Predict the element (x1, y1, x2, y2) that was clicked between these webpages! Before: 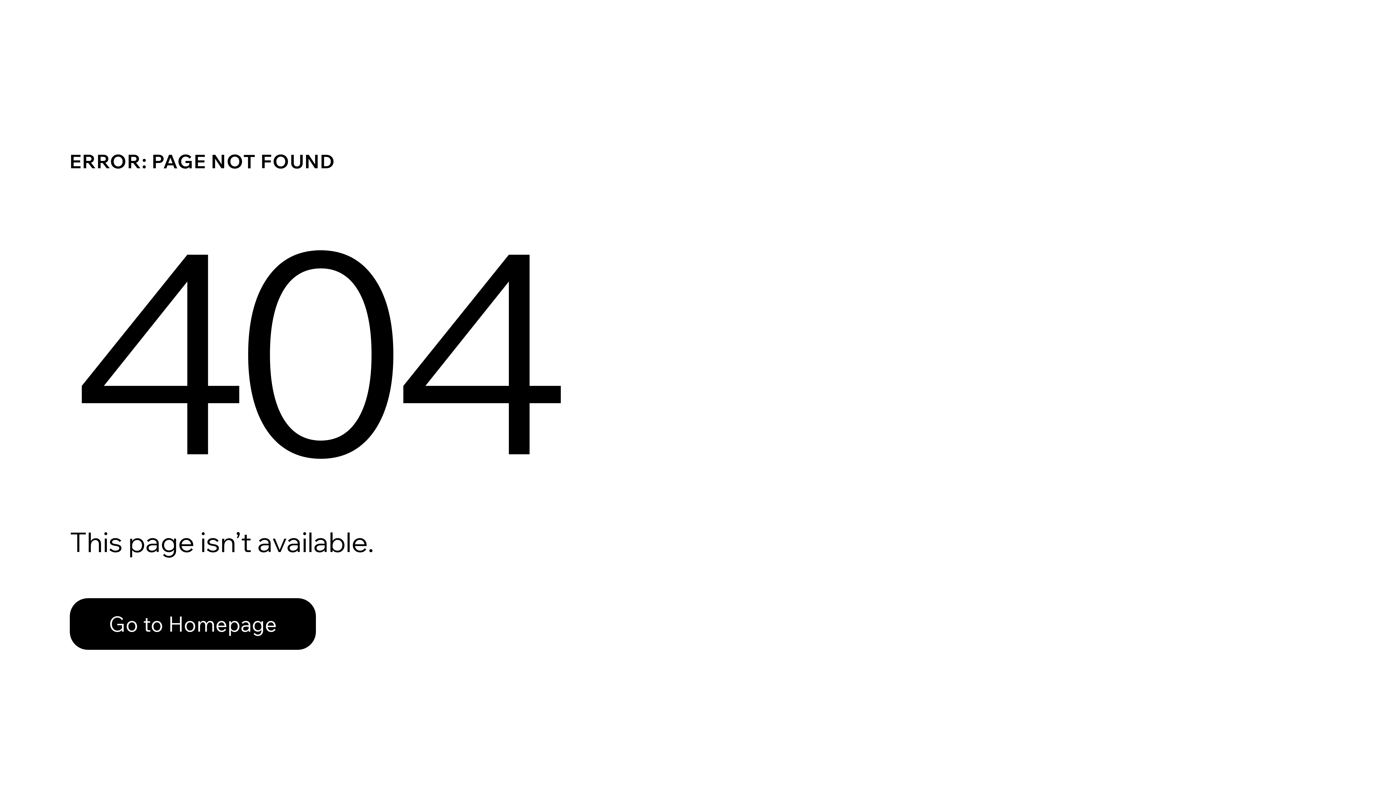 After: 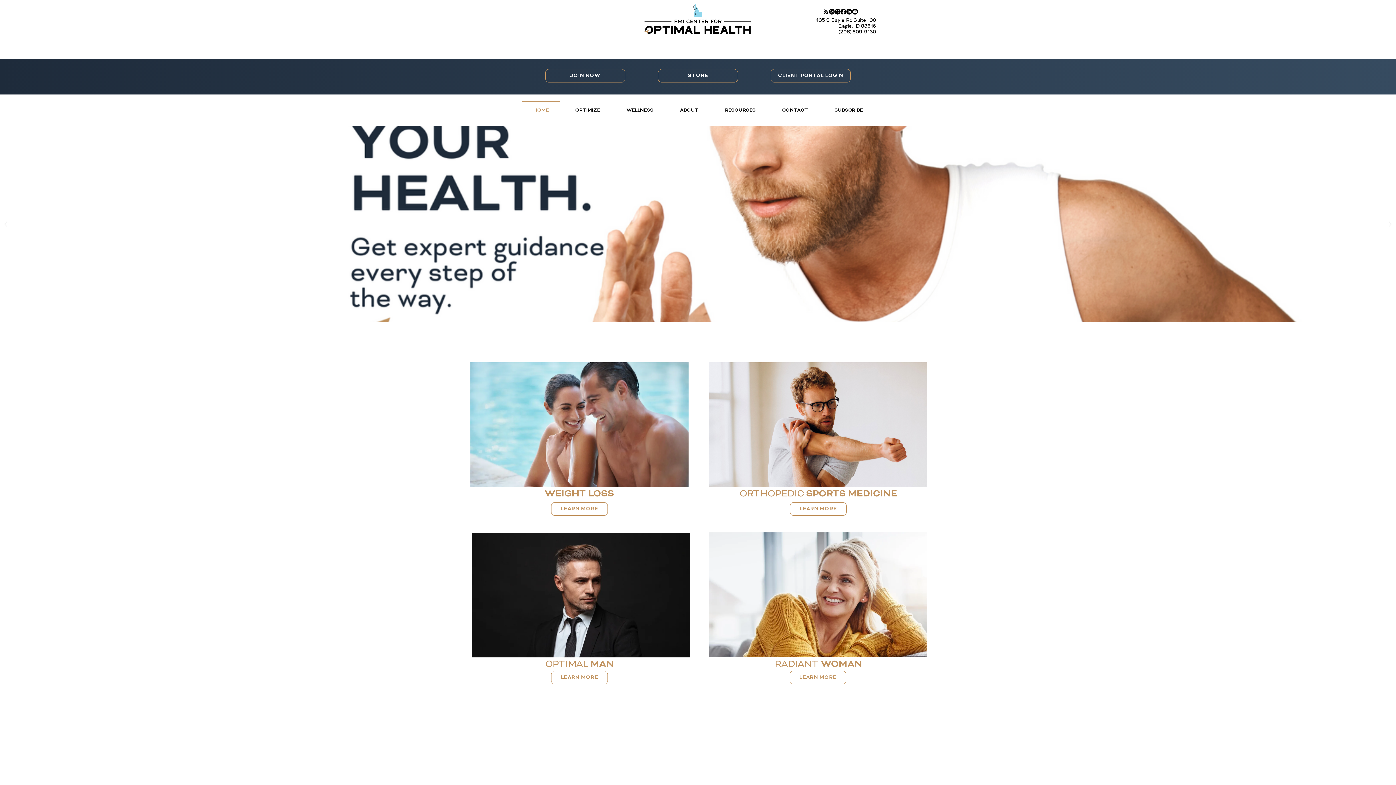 Action: label: Go to Homepage bbox: (69, 598, 316, 650)